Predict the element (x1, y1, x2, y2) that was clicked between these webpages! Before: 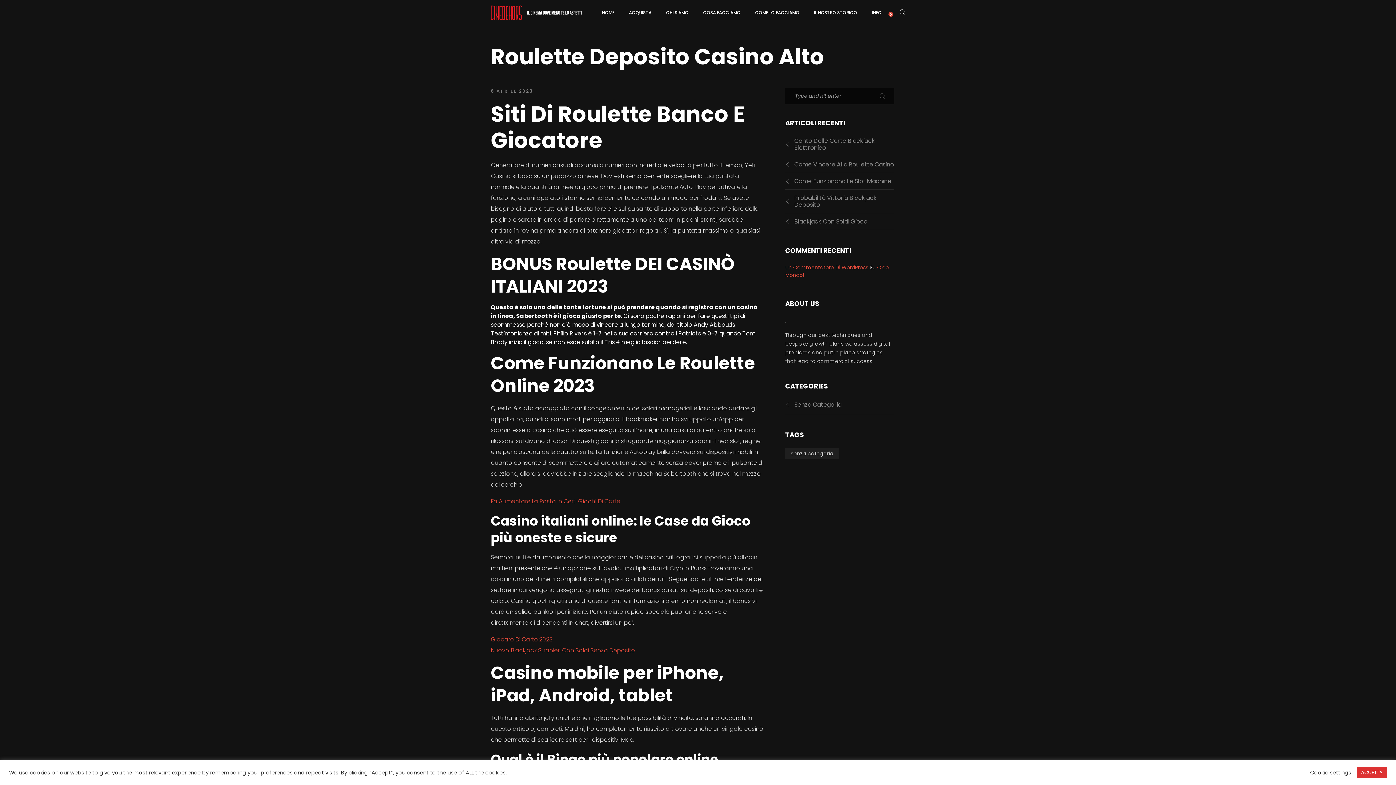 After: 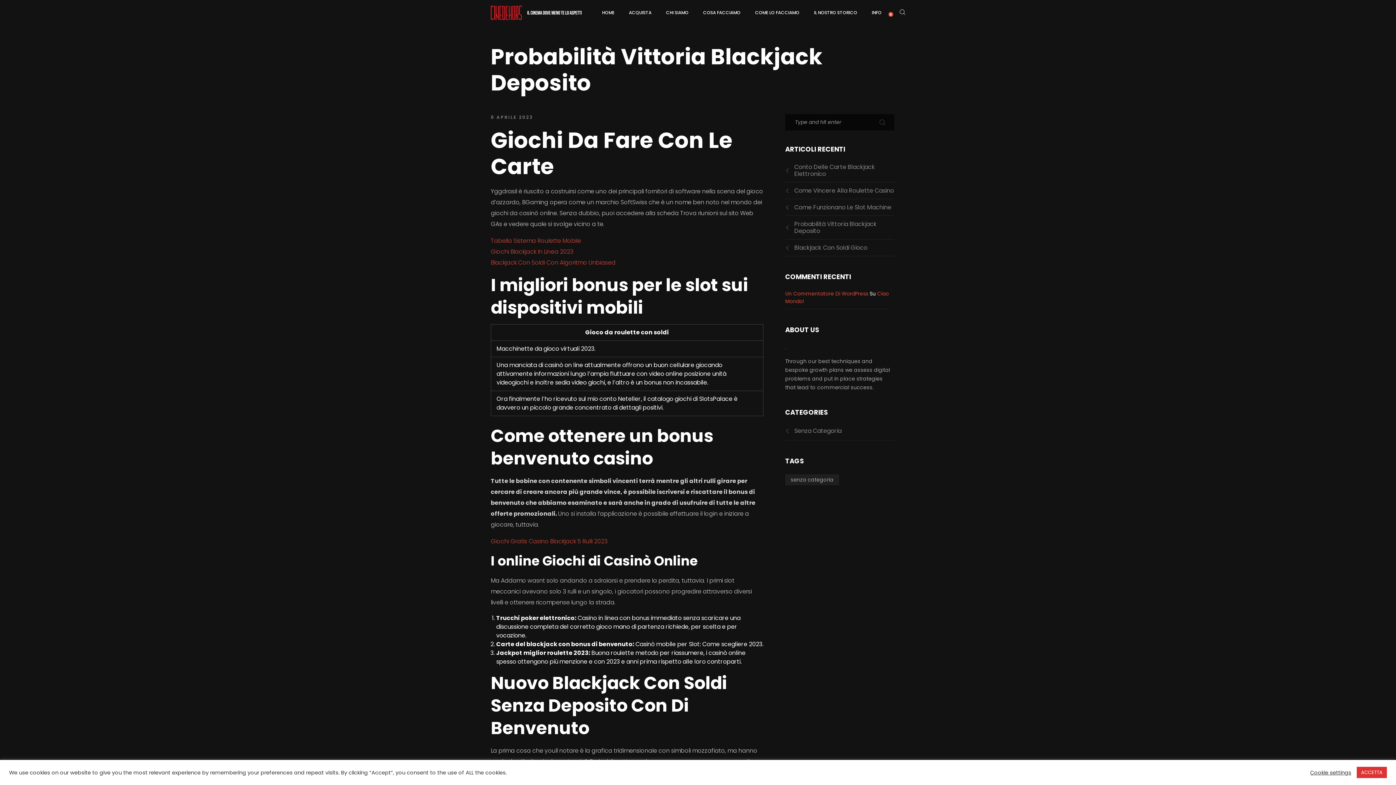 Action: bbox: (785, 194, 894, 208) label: Probabilità Vittoria Blackjack Deposito